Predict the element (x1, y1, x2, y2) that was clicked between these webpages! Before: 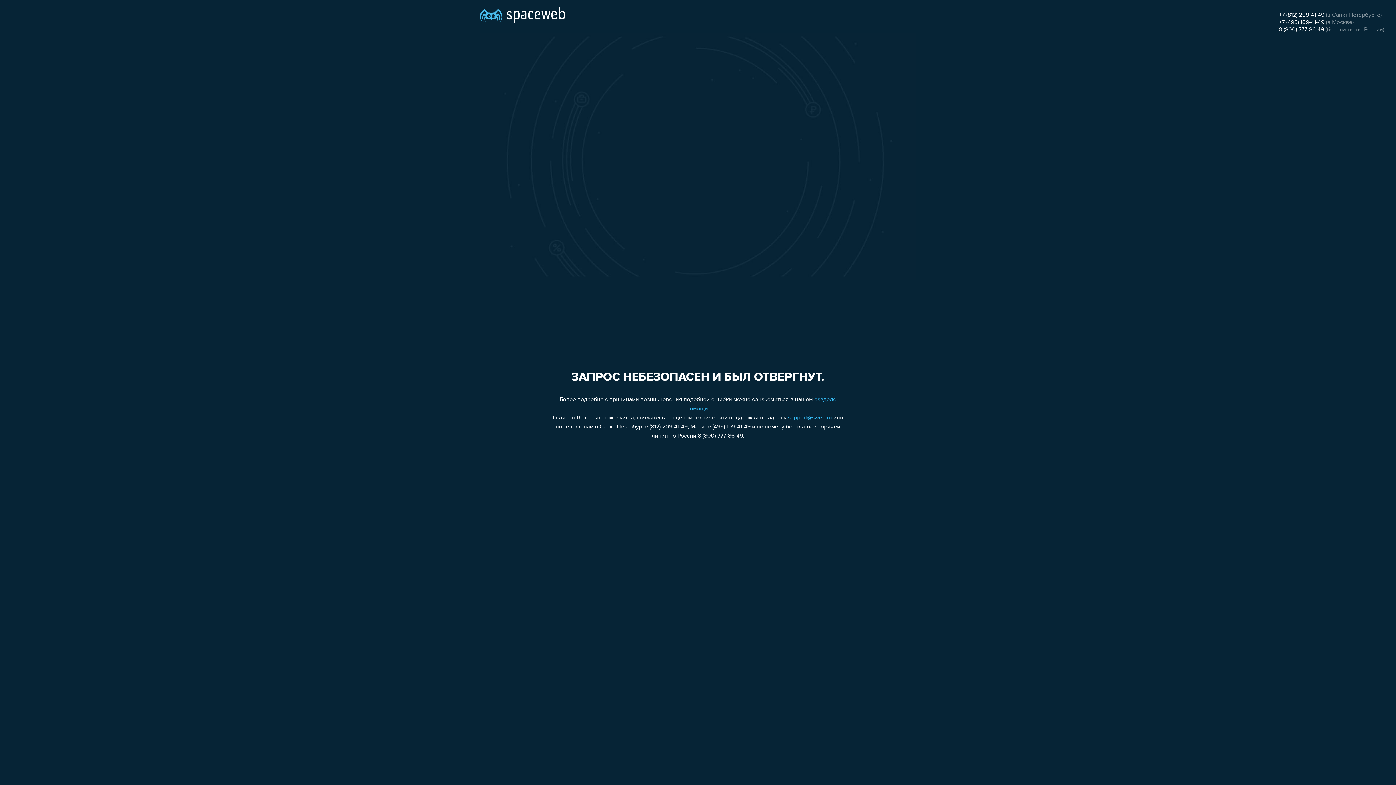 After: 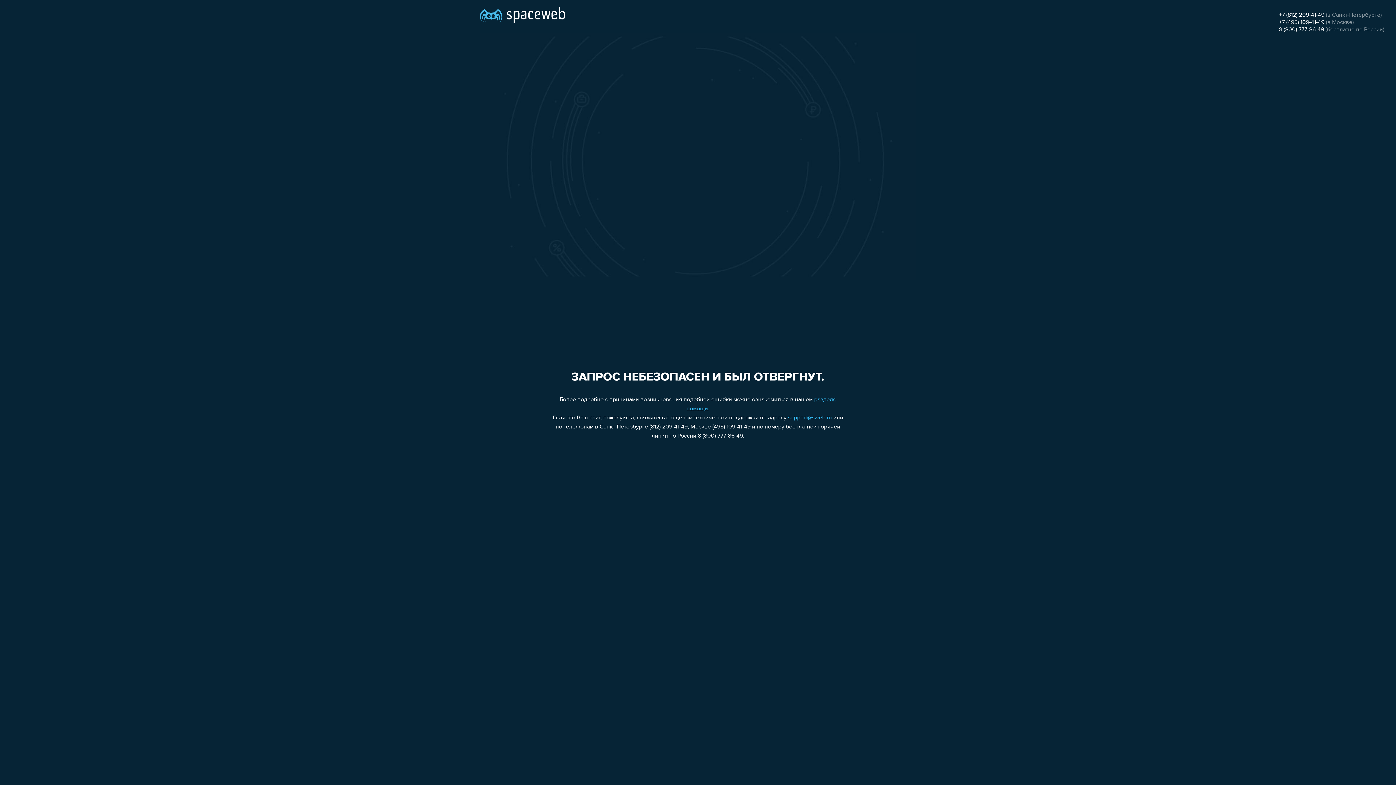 Action: bbox: (1279, 12, 1324, 18) label: +7 (812) 209-41-49